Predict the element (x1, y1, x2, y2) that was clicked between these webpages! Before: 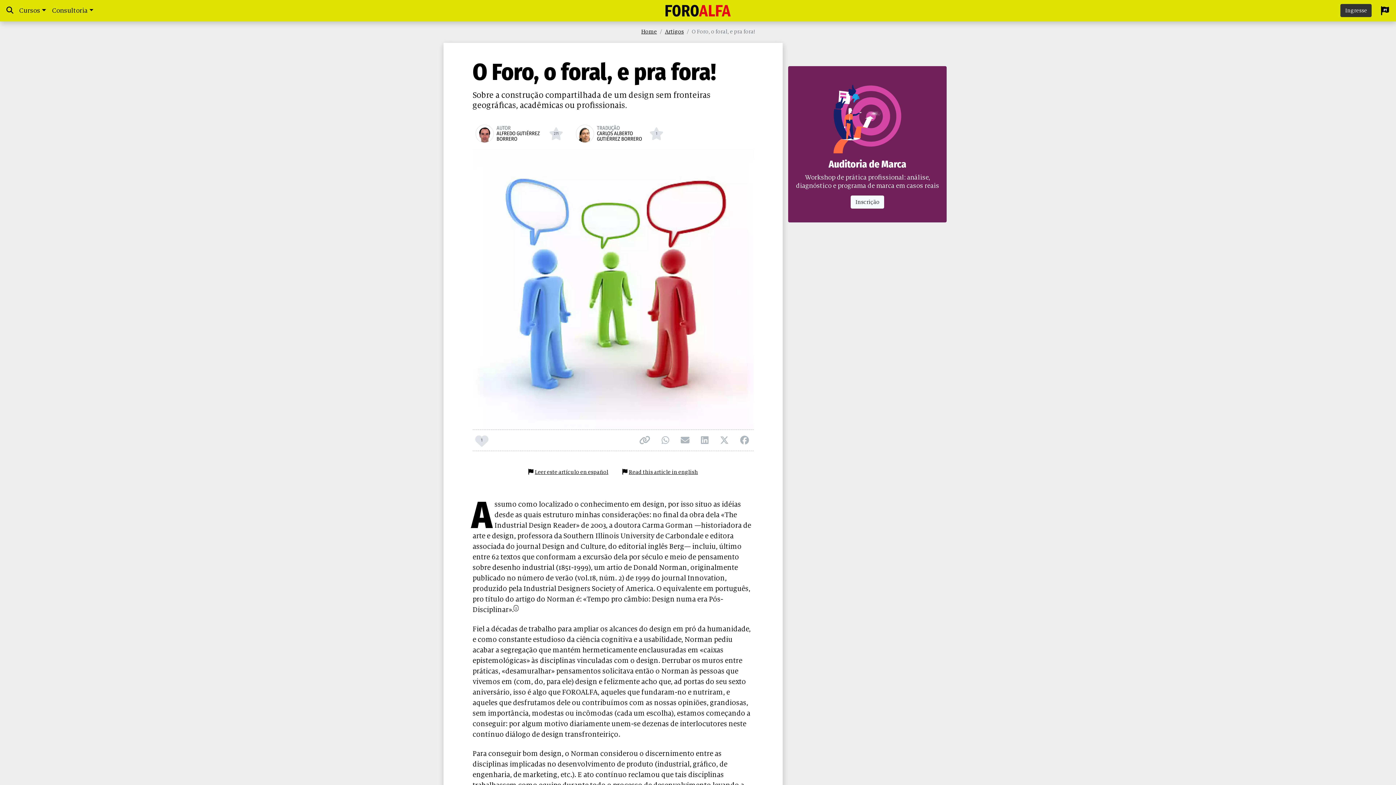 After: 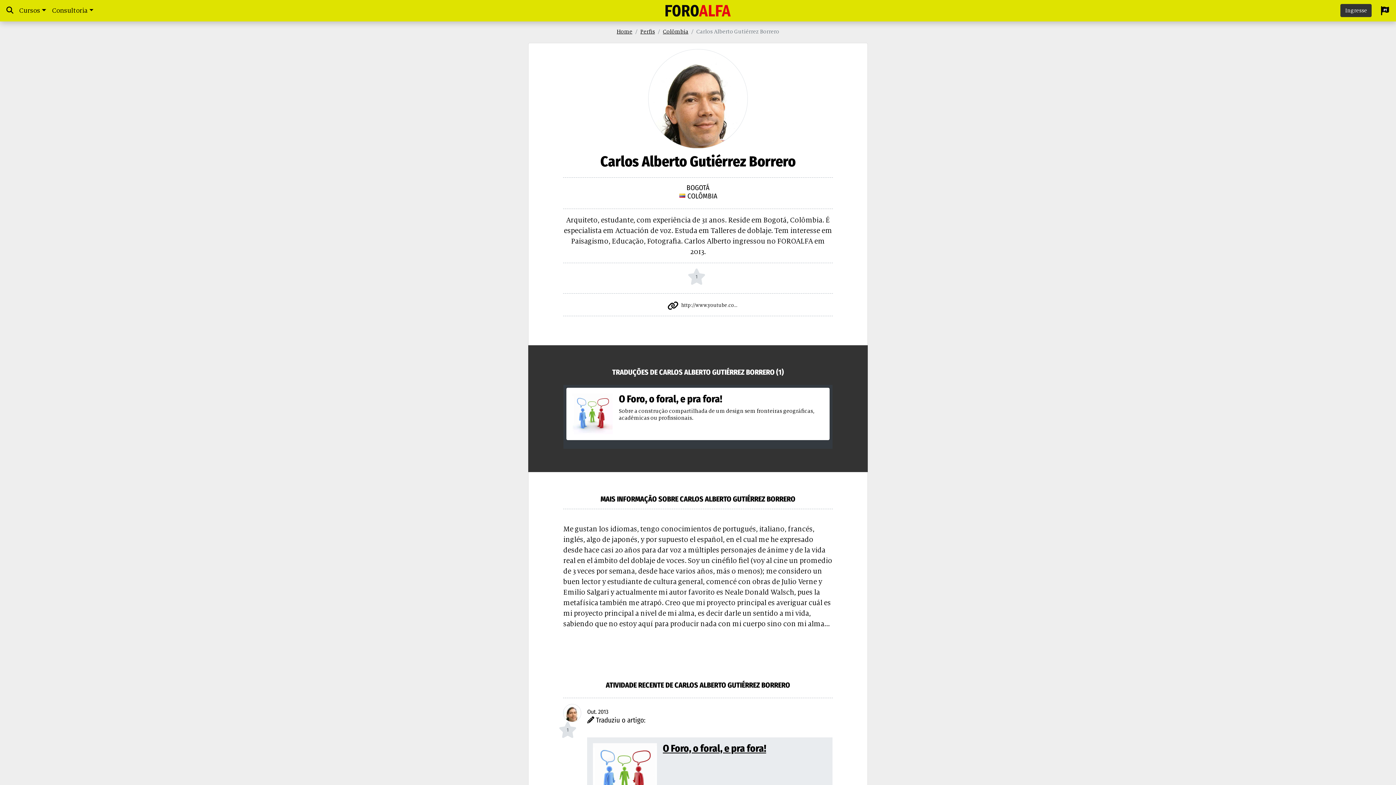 Action: label: CARLOS ALBERTO GUTIÉRREZ BORRERO bbox: (597, 130, 642, 142)